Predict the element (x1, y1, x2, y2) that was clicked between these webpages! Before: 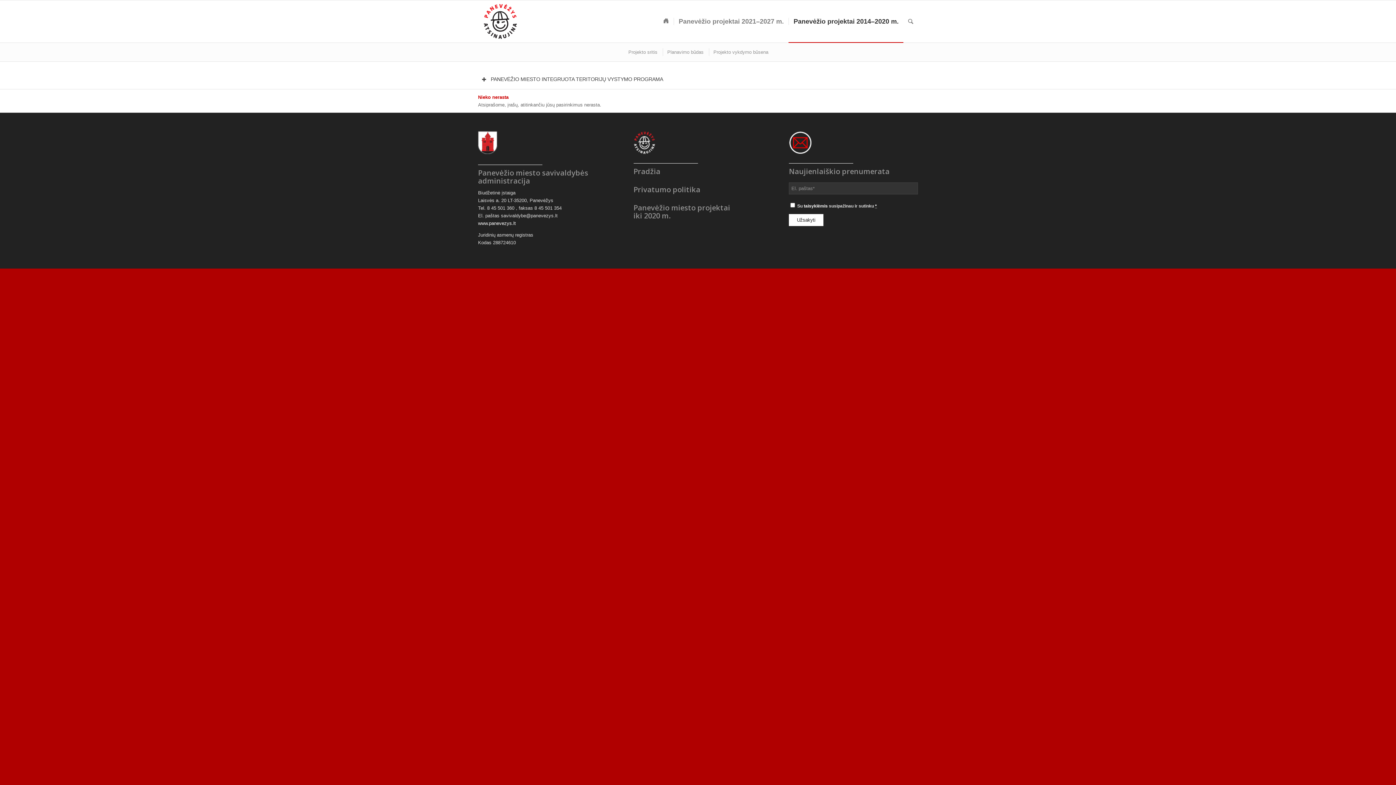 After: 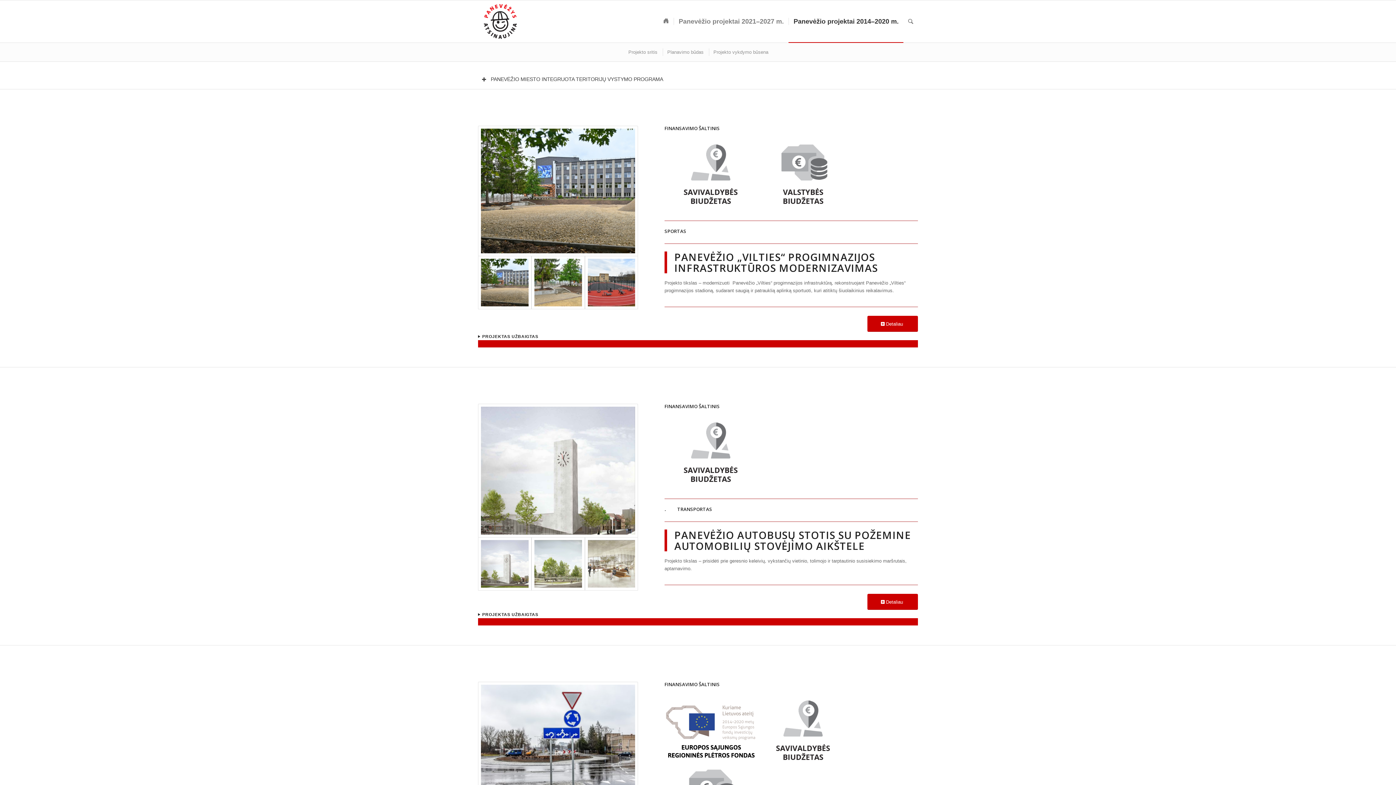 Action: label: Panevėžio miesto projektai
iki 2020 m. bbox: (633, 202, 730, 220)